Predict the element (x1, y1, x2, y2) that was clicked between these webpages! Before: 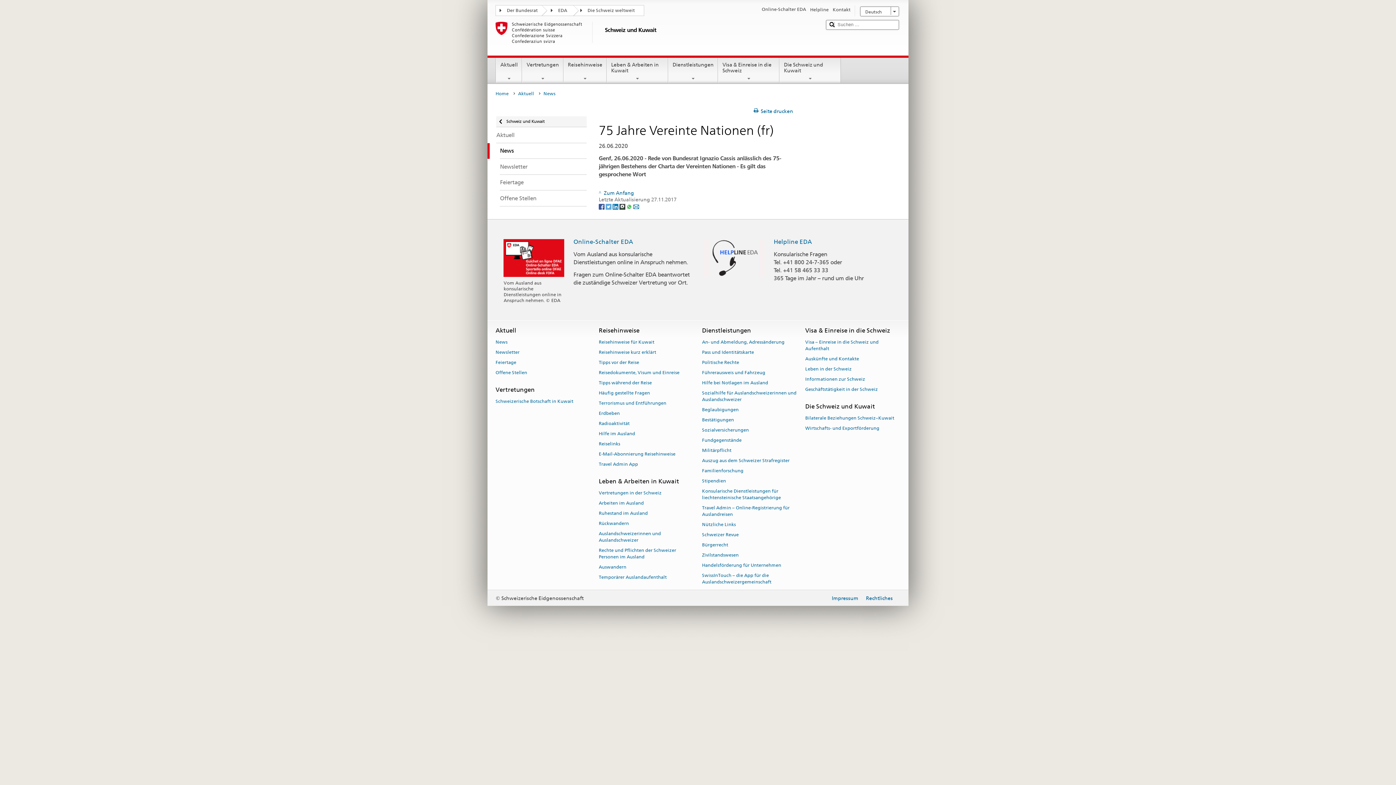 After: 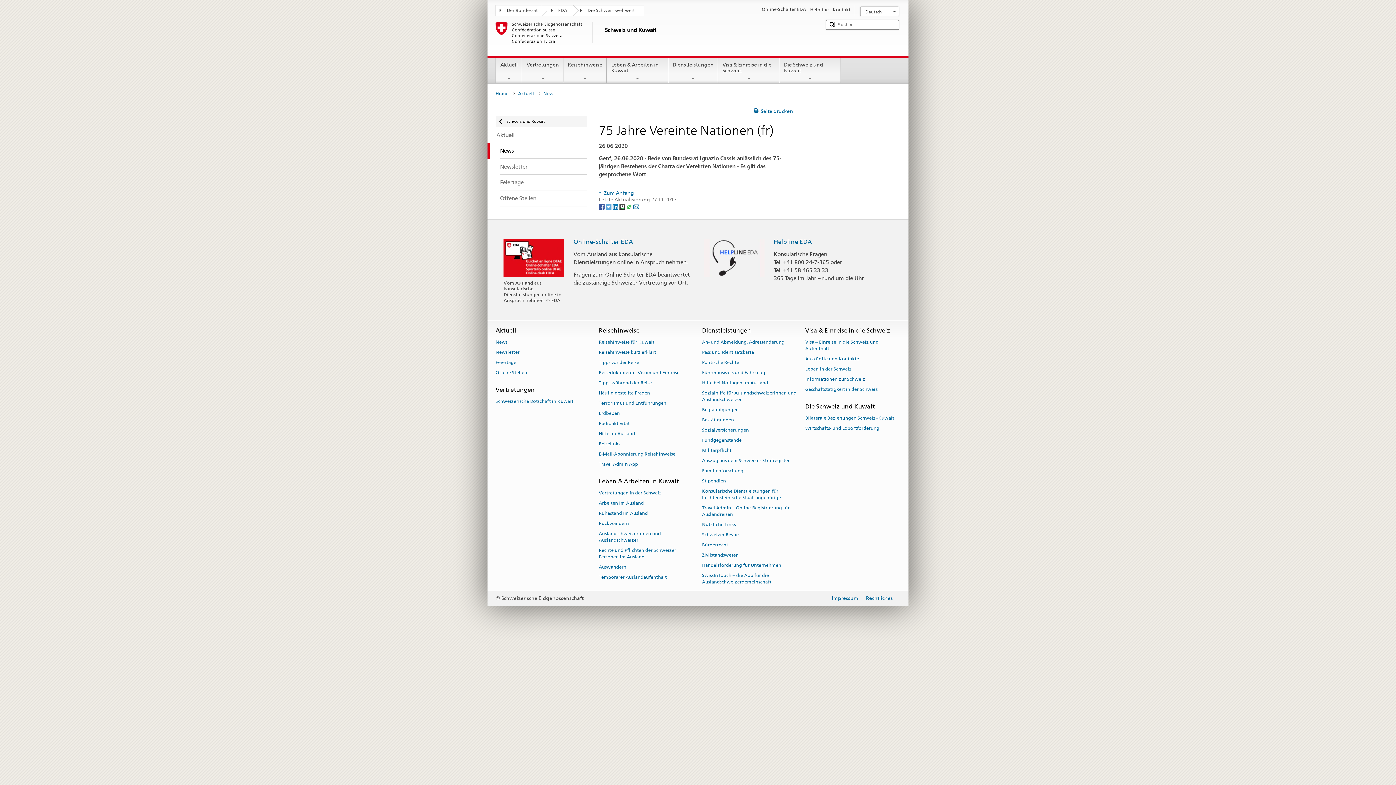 Action: bbox: (619, 203, 626, 209) label: Threema